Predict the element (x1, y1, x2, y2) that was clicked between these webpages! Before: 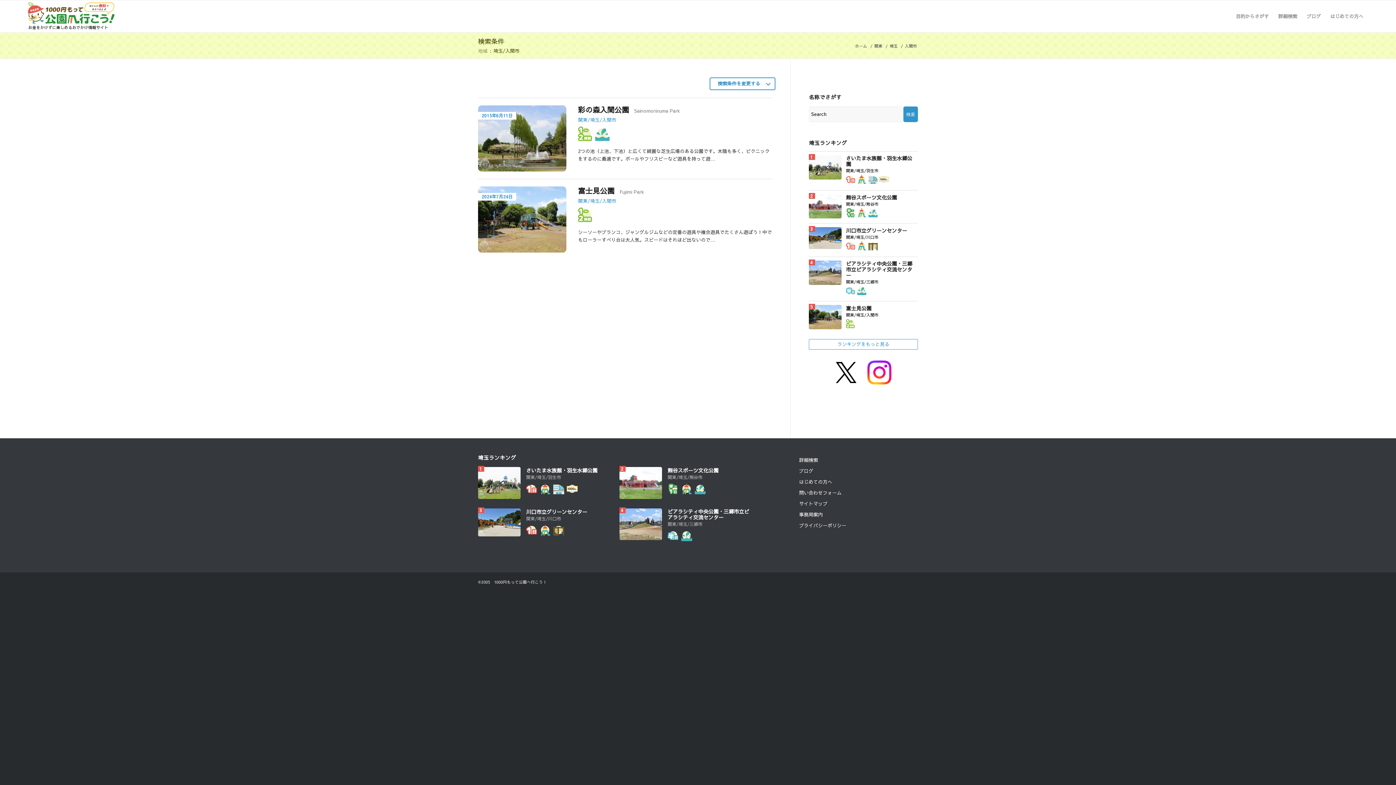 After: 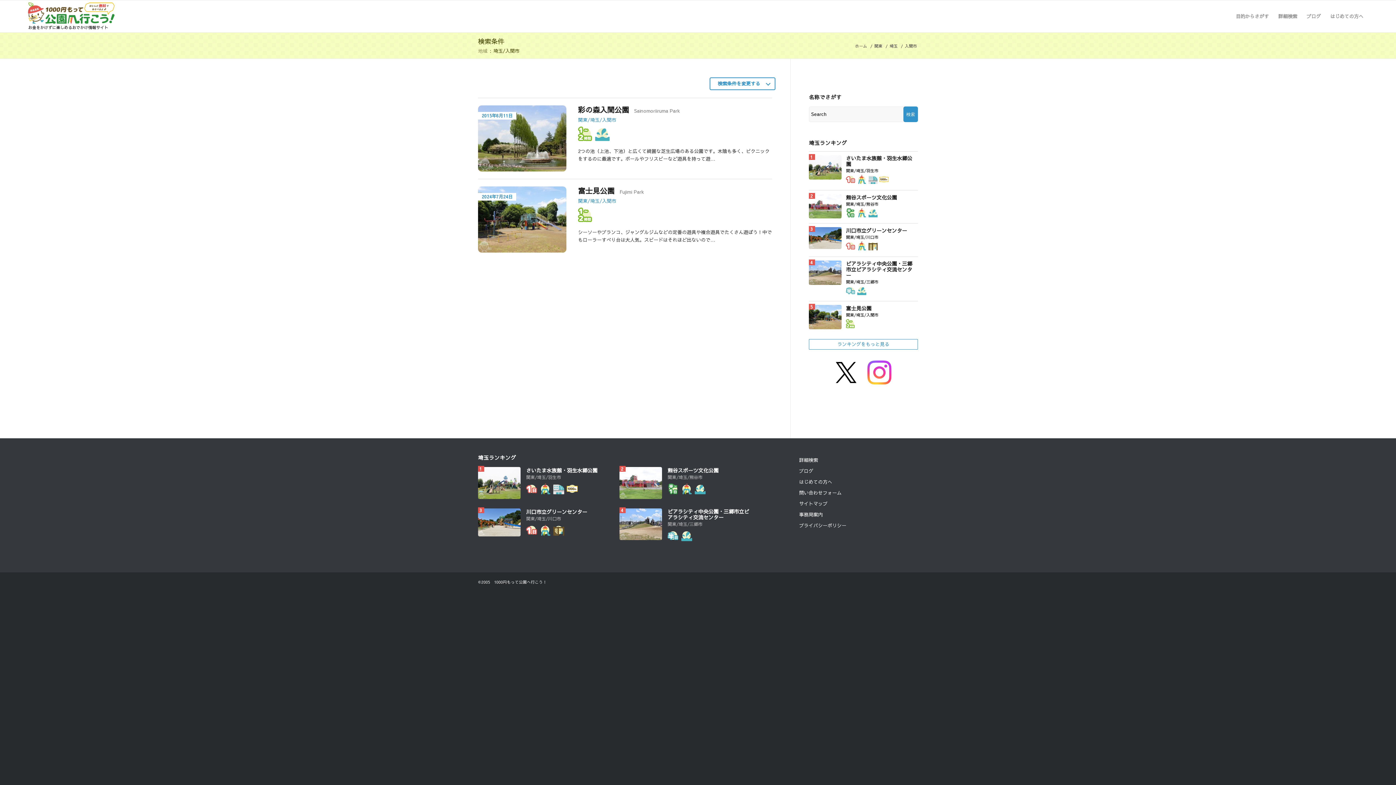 Action: bbox: (867, 360, 891, 384)